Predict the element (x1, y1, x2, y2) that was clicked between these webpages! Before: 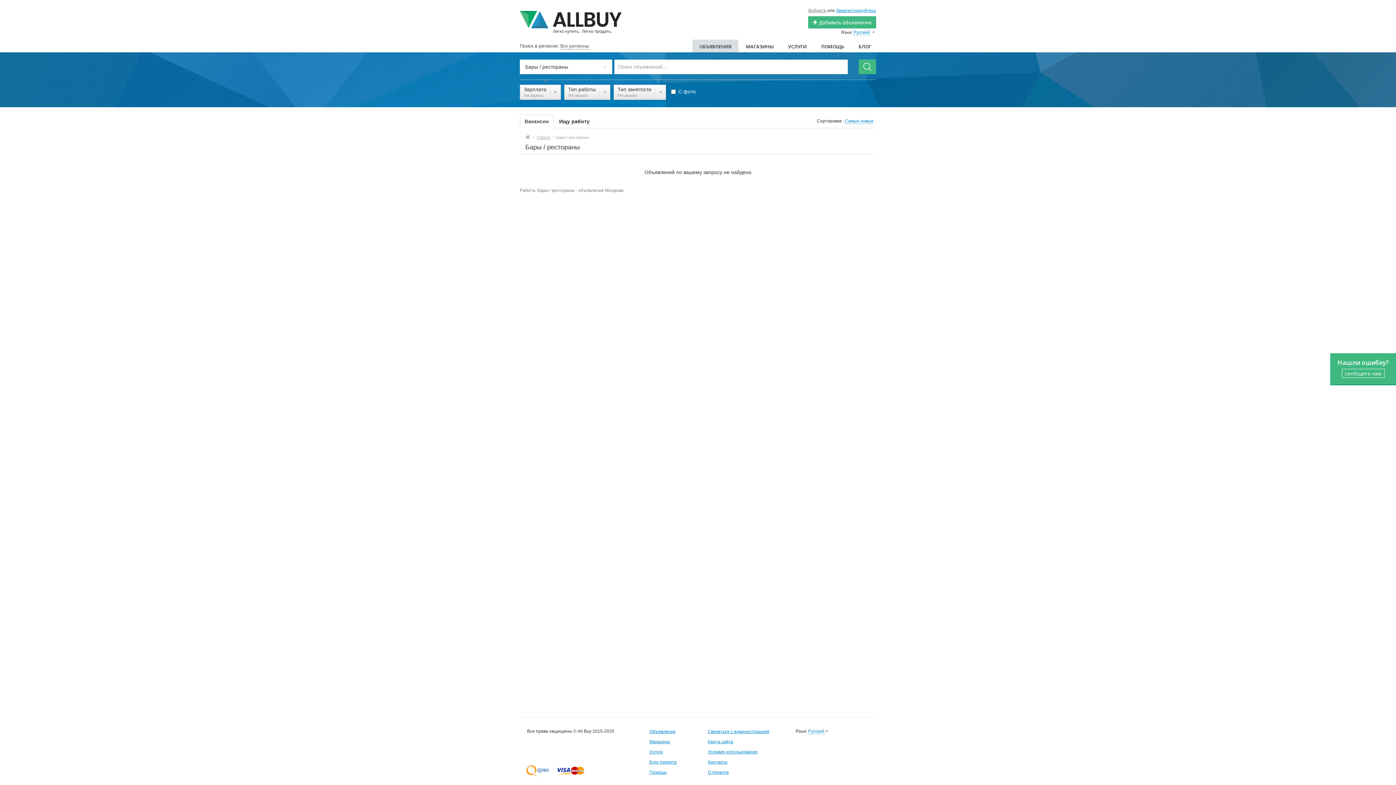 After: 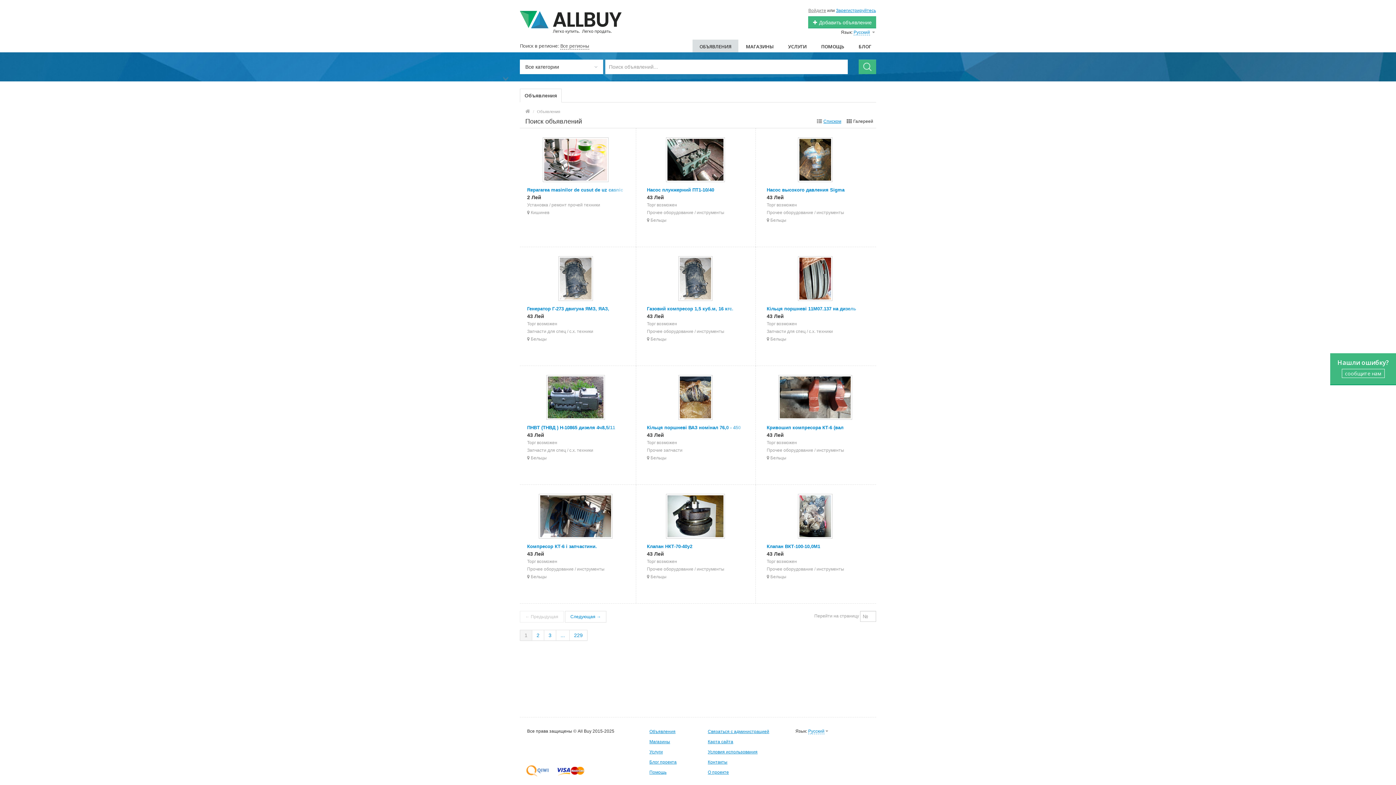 Action: label: ОБЪЯВЛЕНИЯ bbox: (692, 39, 738, 52)